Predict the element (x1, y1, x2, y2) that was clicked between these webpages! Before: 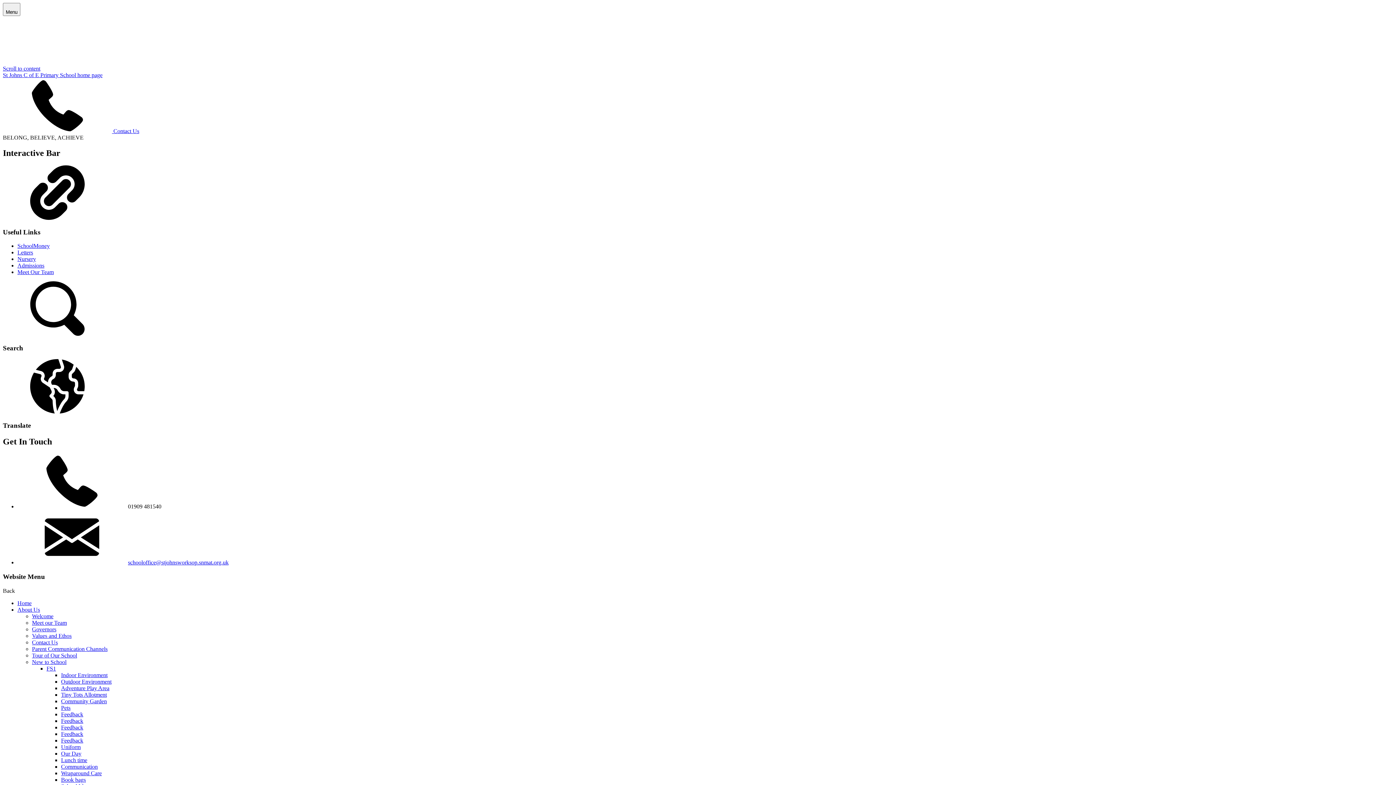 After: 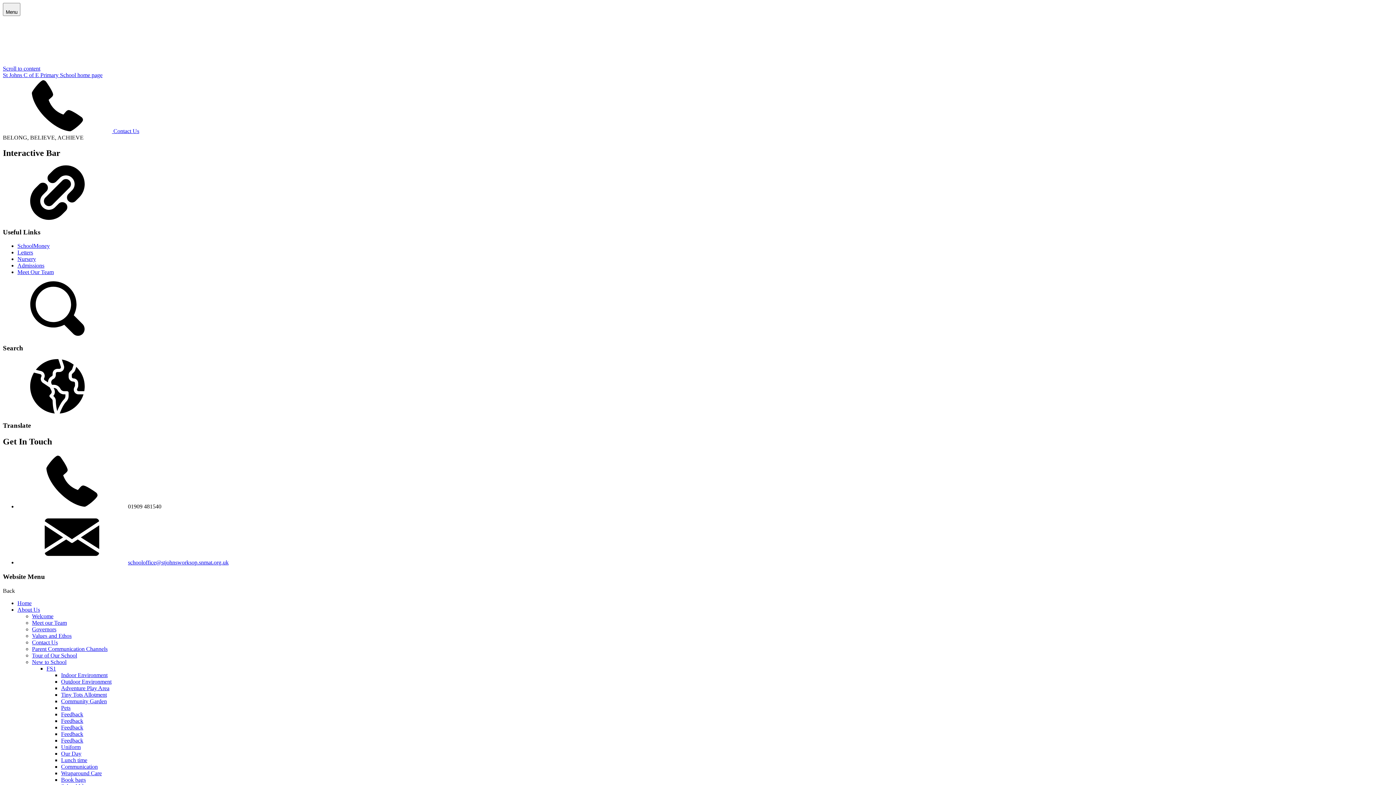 Action: label: SchoolMoney bbox: (17, 243, 49, 249)